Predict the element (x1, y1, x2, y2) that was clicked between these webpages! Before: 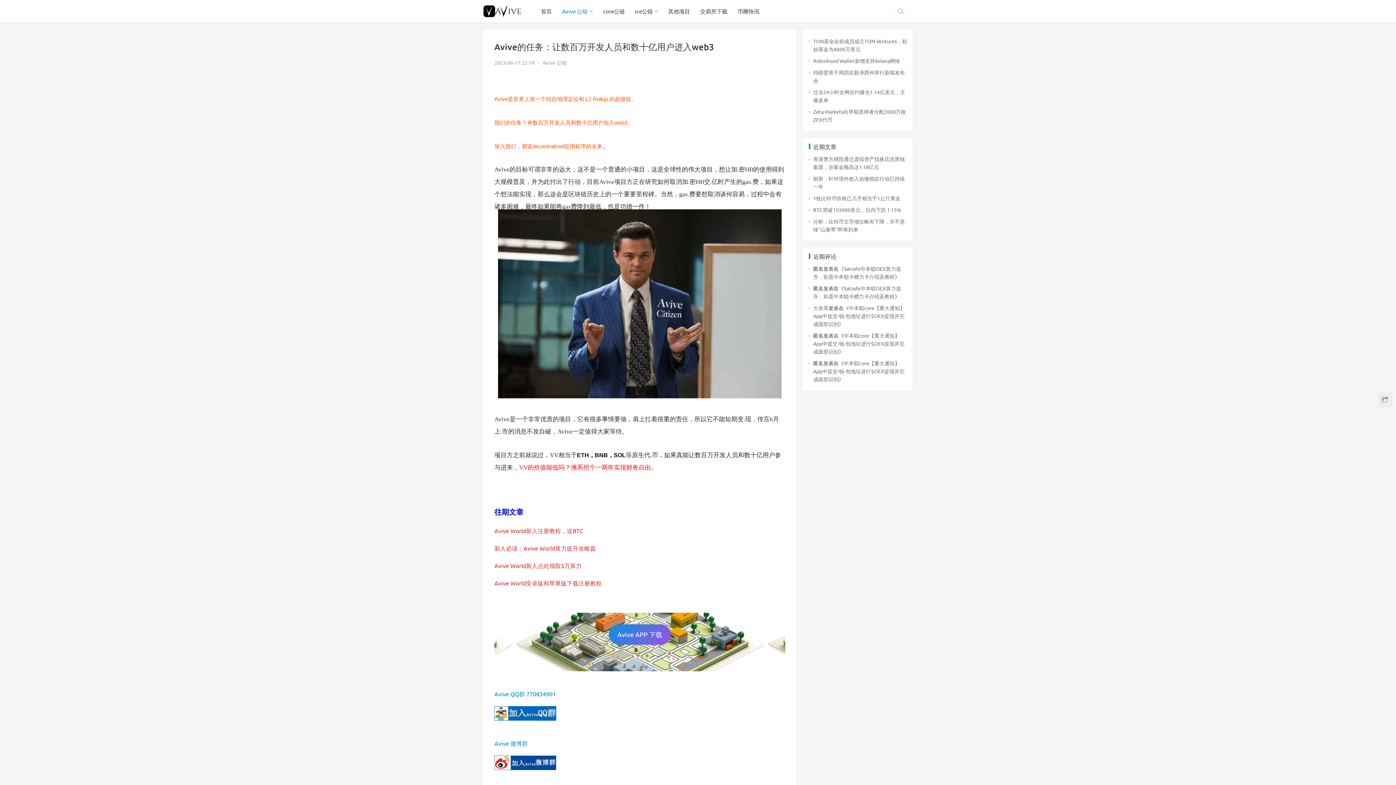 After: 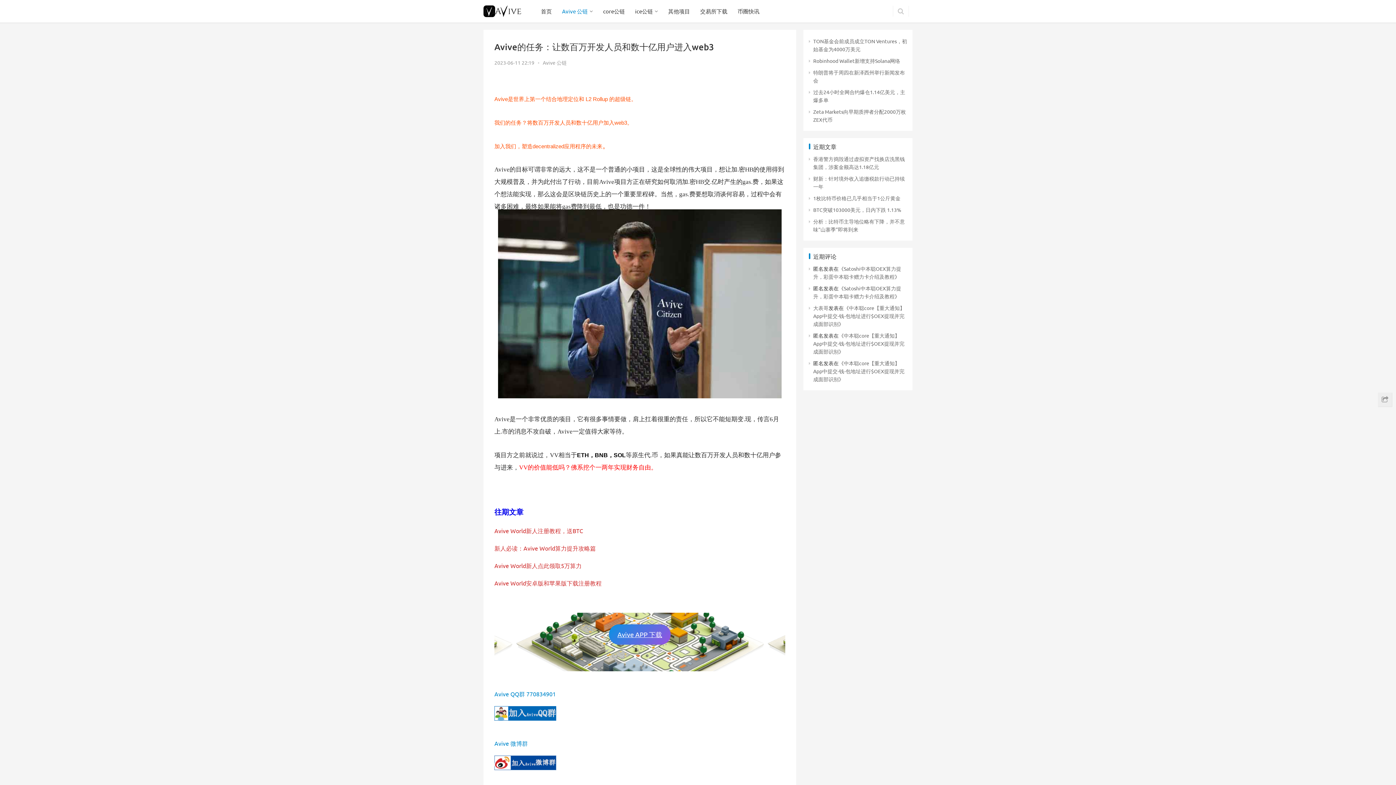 Action: label: Avive APP 下载 bbox: (608, 624, 671, 645)